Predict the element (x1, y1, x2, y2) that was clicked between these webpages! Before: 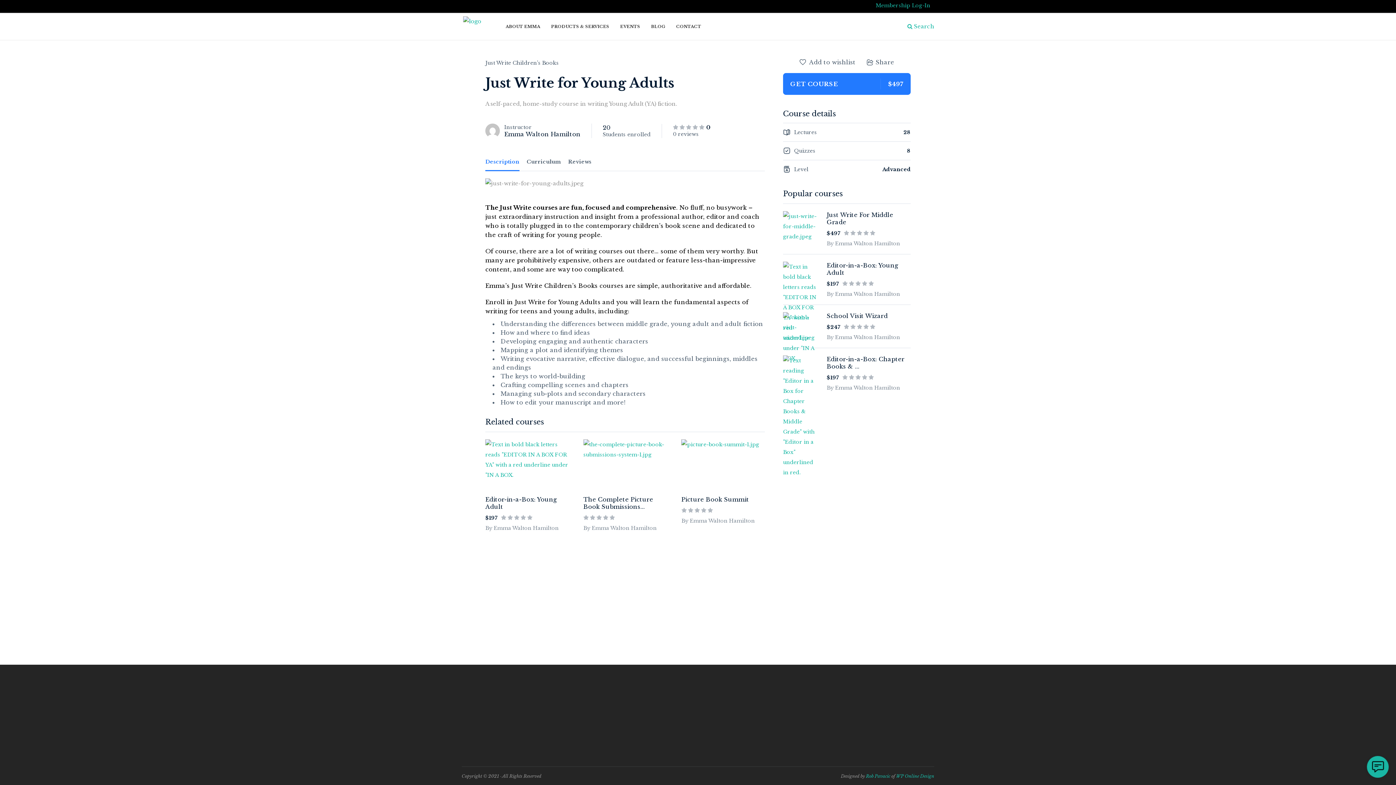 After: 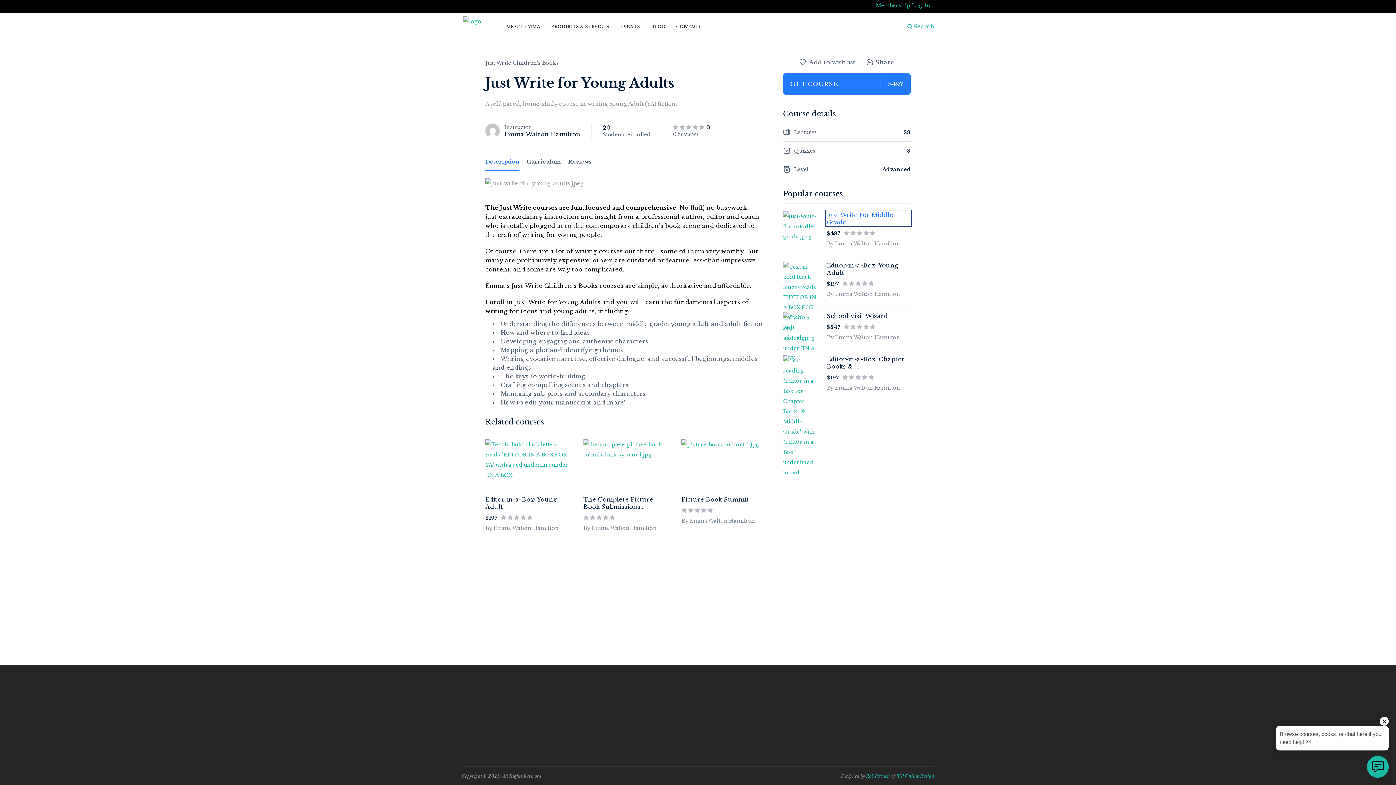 Action: bbox: (826, 211, 910, 225) label: Just Write For Middle Grade